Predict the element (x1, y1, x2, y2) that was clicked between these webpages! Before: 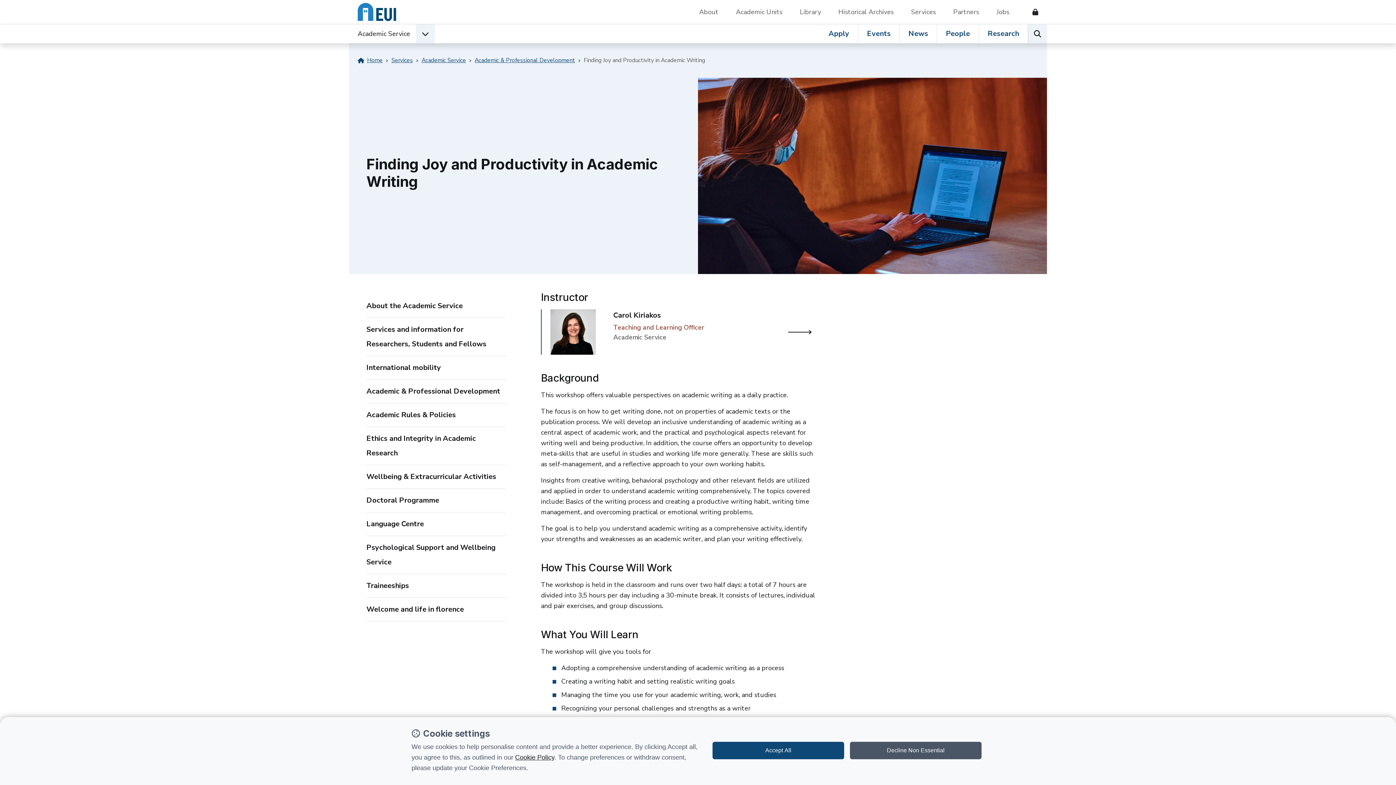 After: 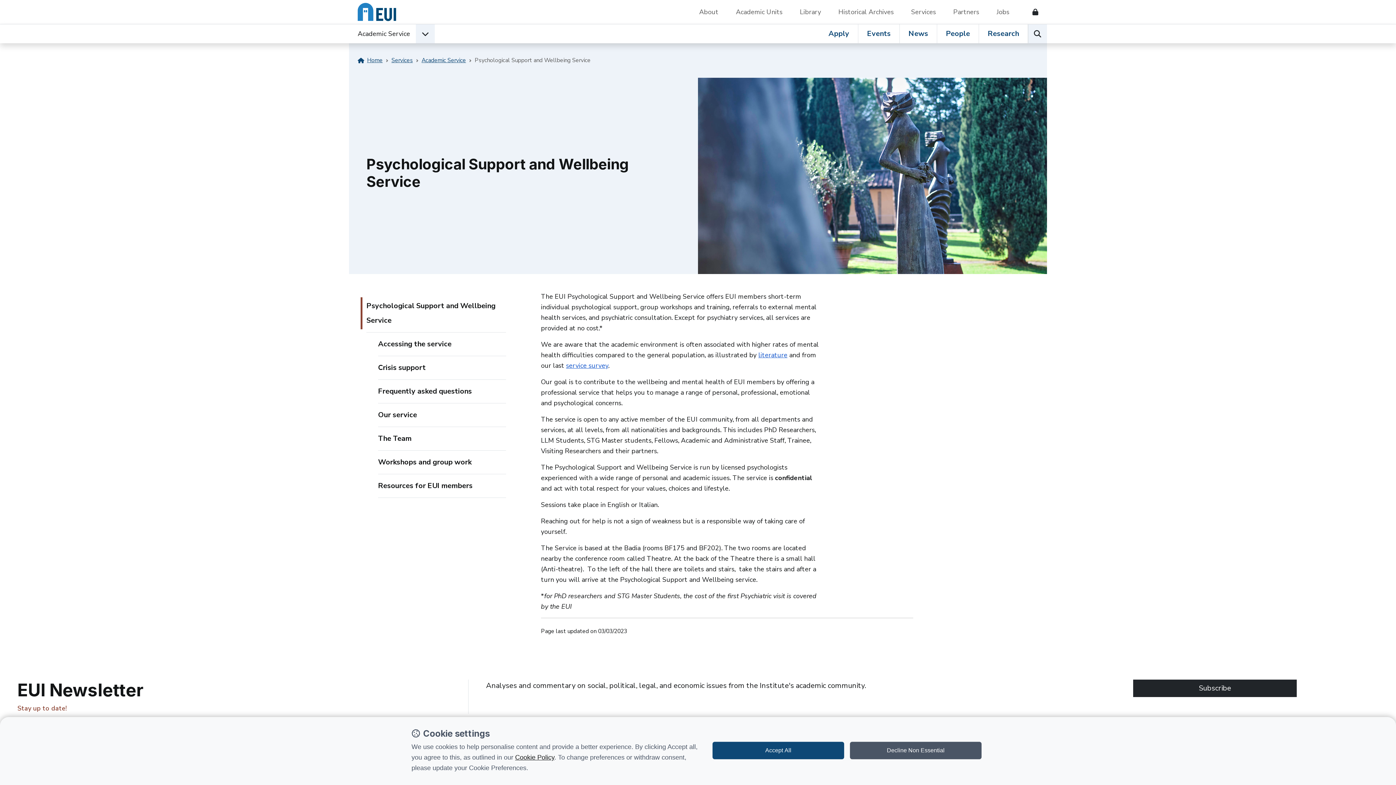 Action: bbox: (366, 539, 506, 571) label: Psychological Support and Wellbeing Service